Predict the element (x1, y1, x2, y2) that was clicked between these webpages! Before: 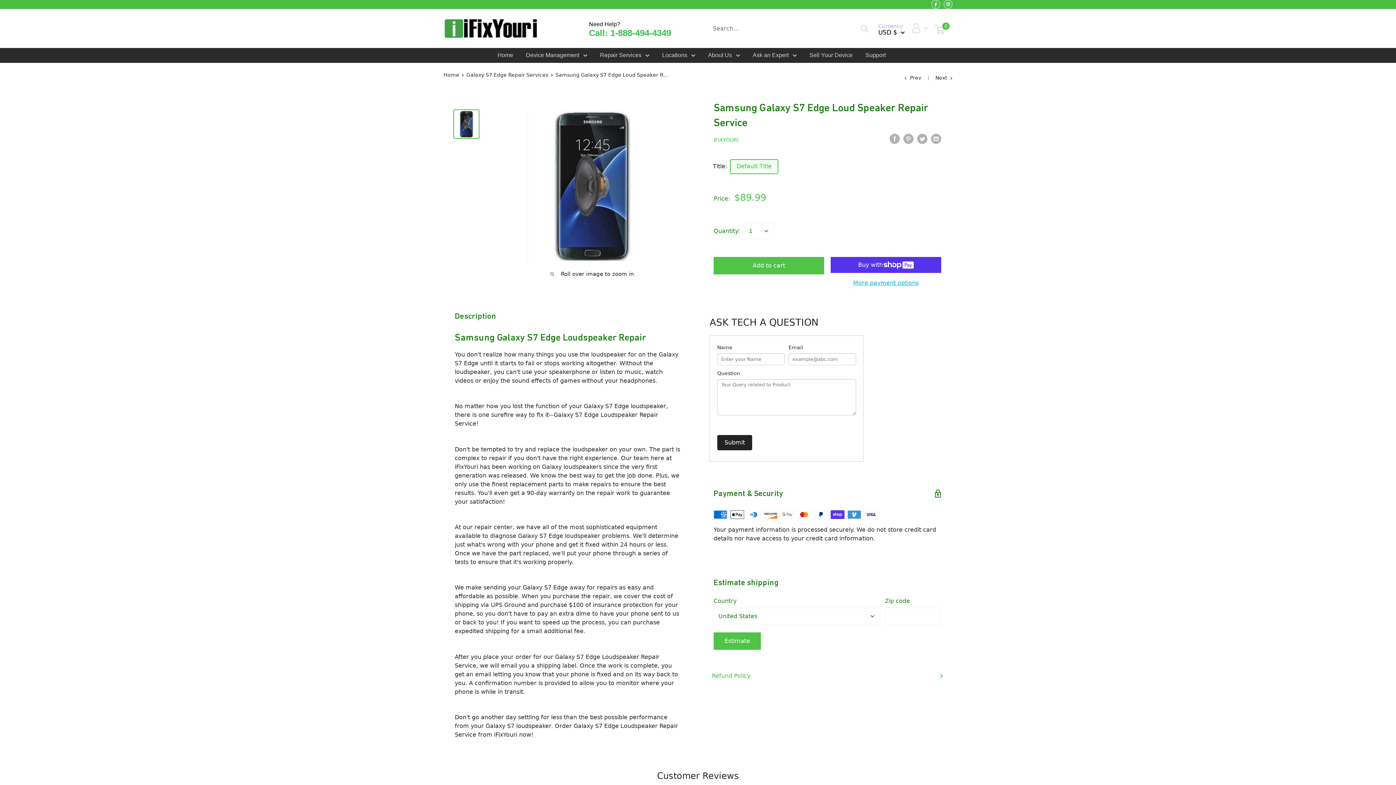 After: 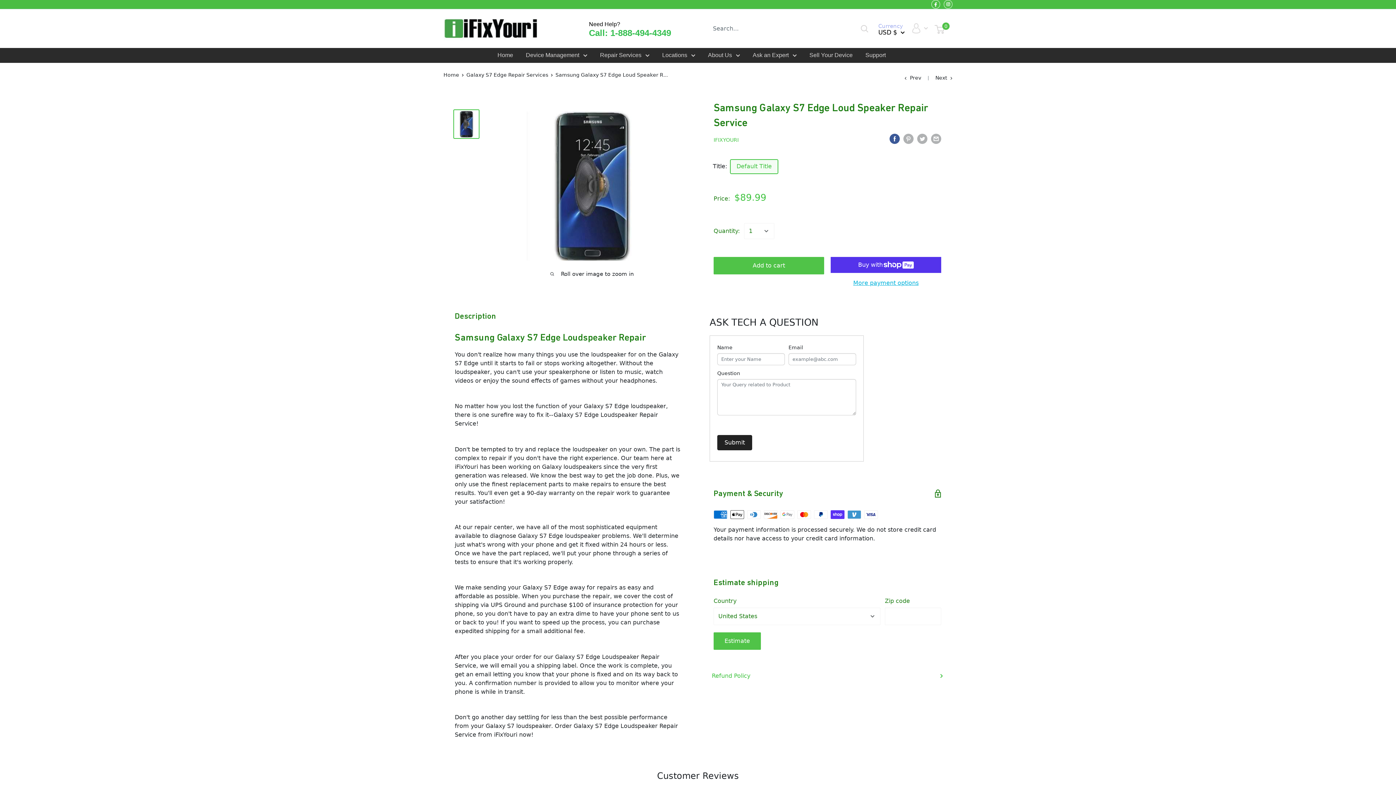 Action: label: Share on Facebook bbox: (889, 133, 900, 144)